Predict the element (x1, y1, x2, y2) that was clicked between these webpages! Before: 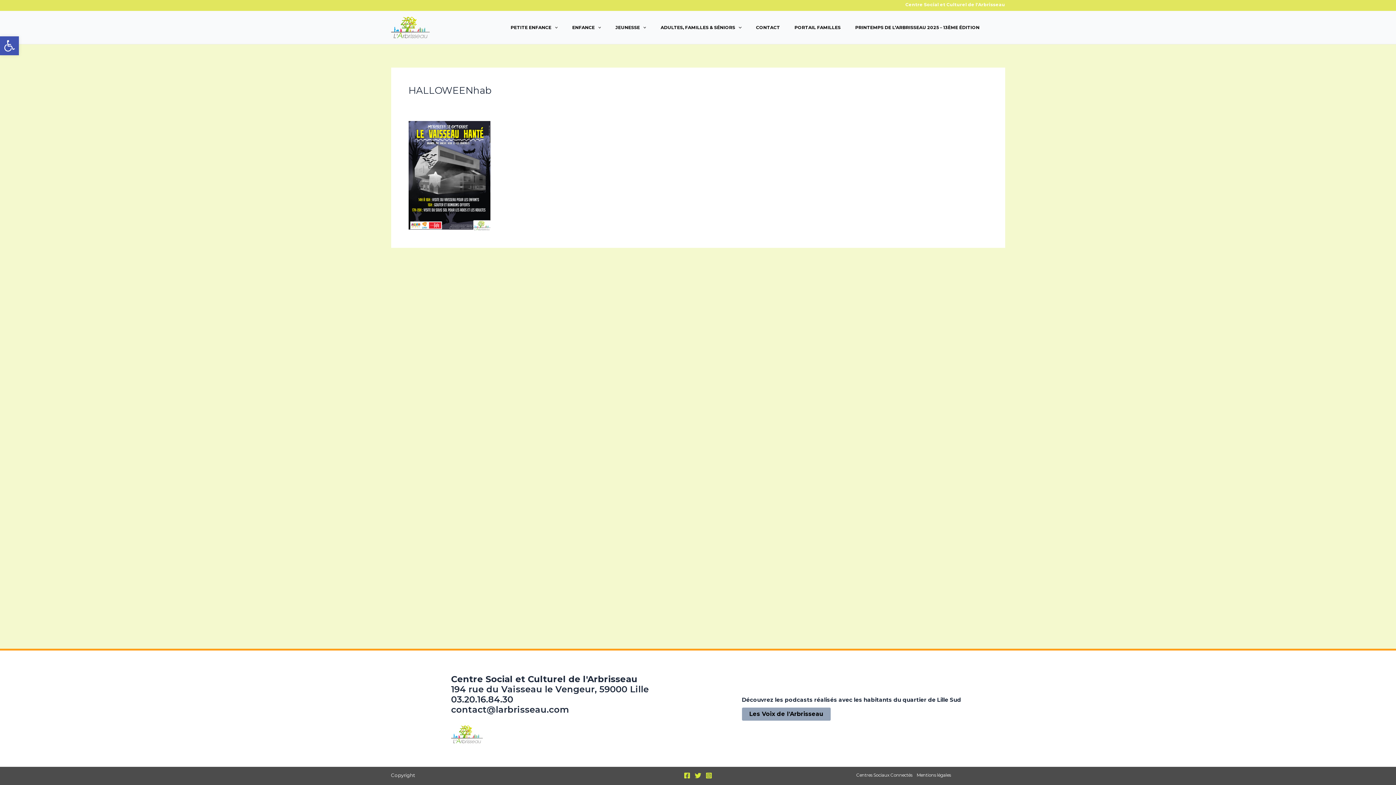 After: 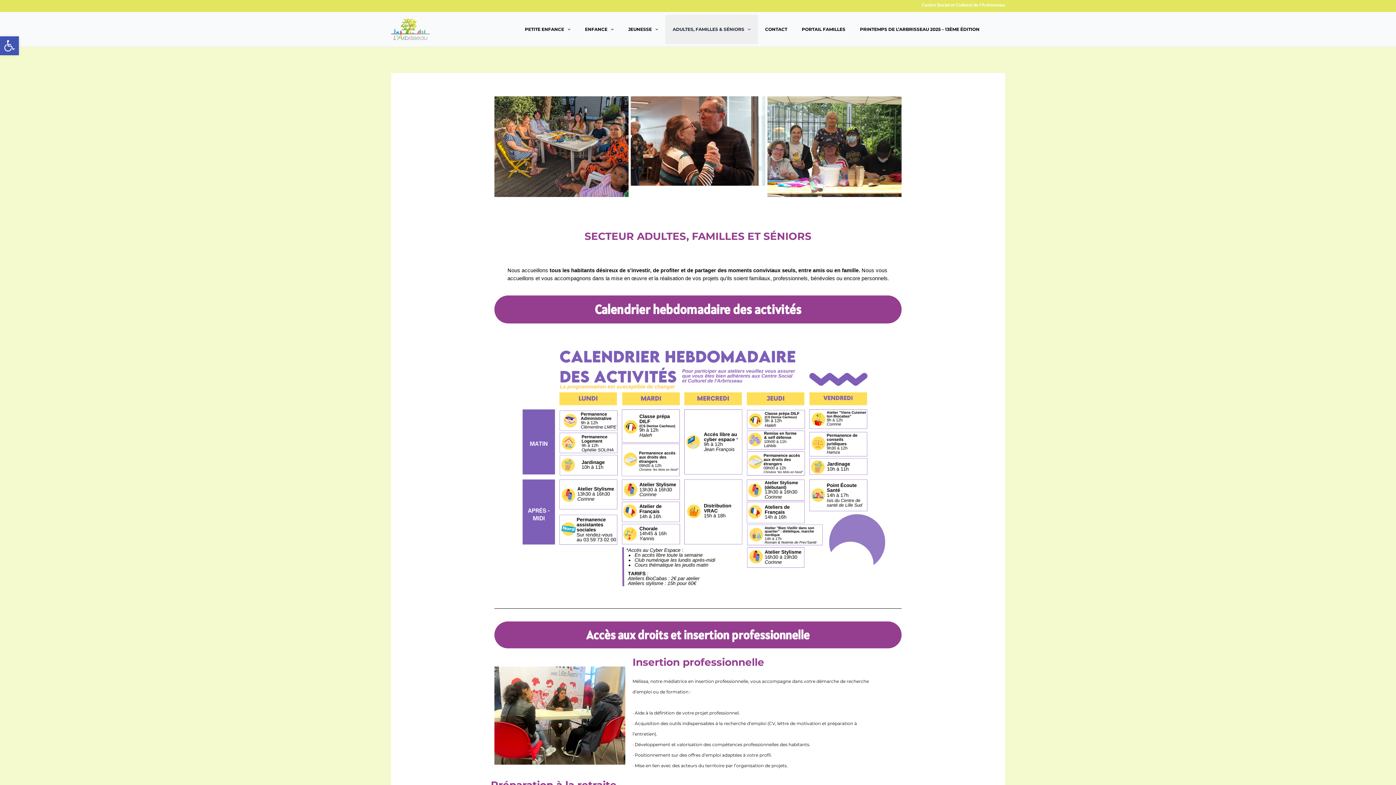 Action: bbox: (653, 12, 748, 42) label: ADULTES, FAMILLES & SÉNIORS